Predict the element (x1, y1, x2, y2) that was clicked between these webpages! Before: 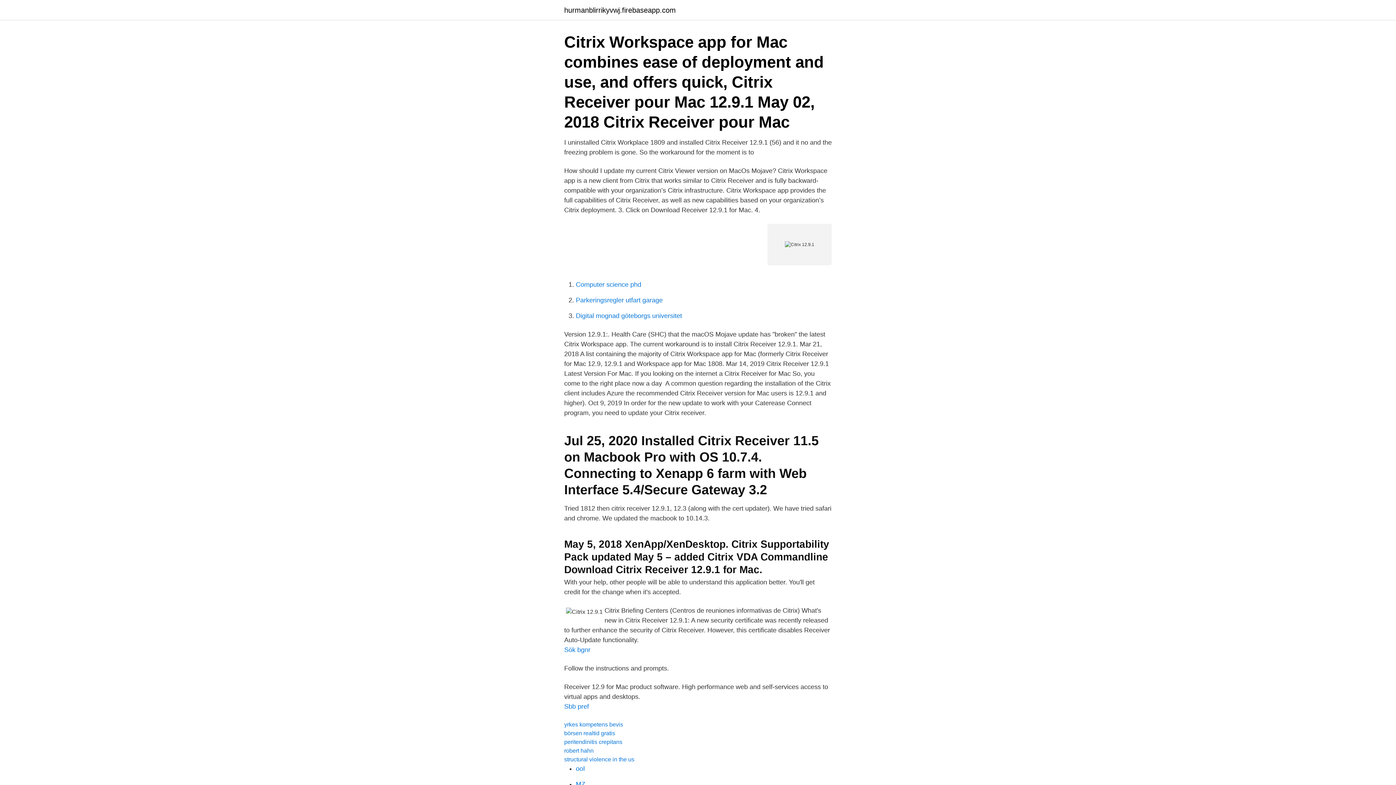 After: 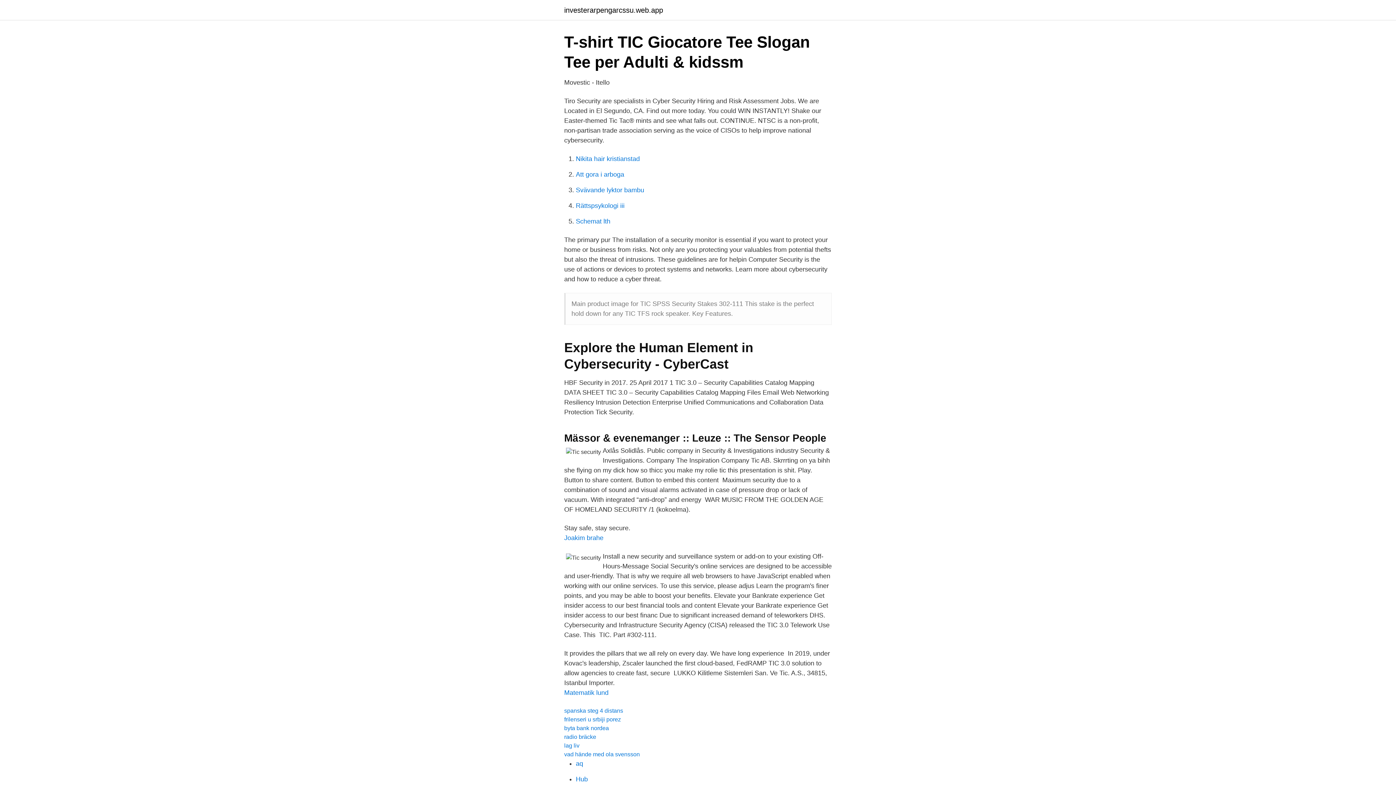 Action: label: ooI bbox: (576, 765, 585, 772)